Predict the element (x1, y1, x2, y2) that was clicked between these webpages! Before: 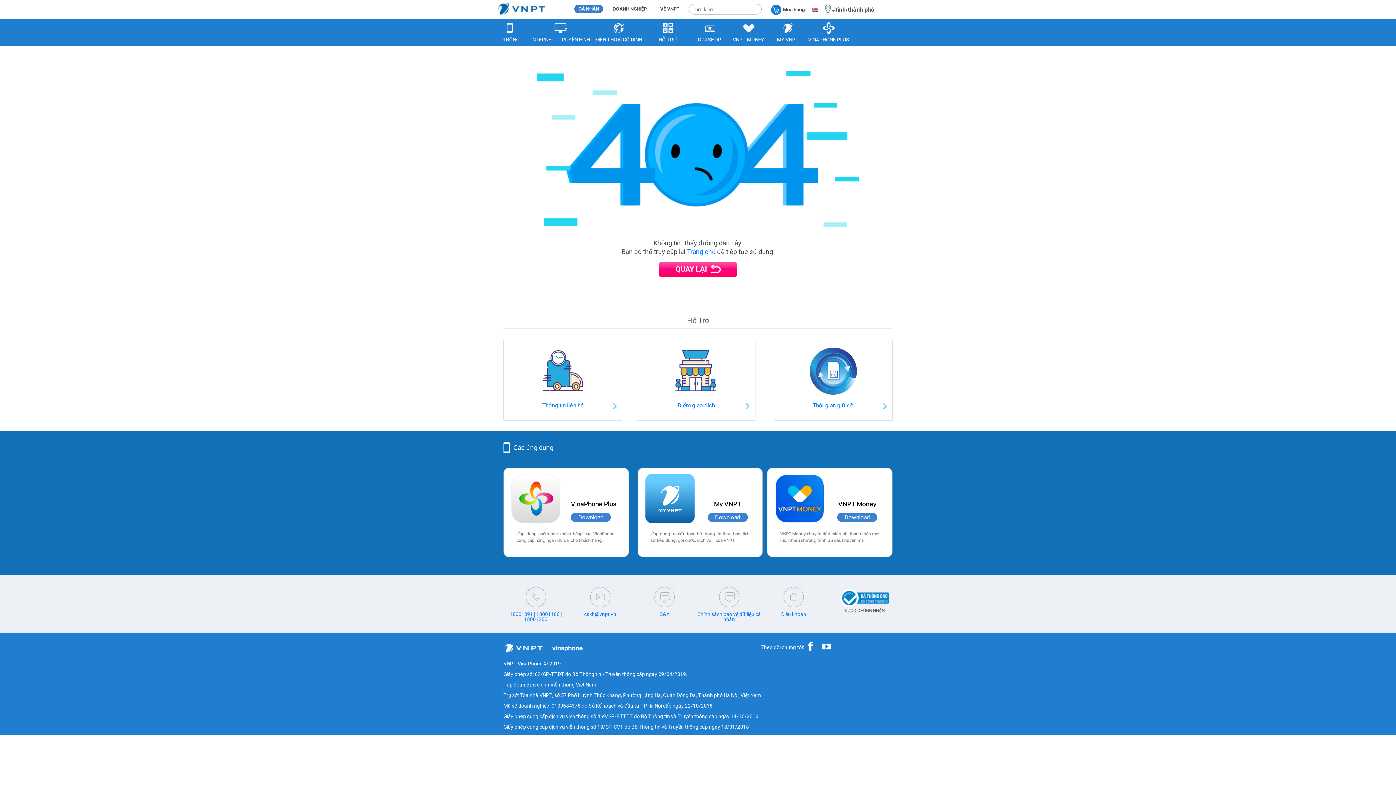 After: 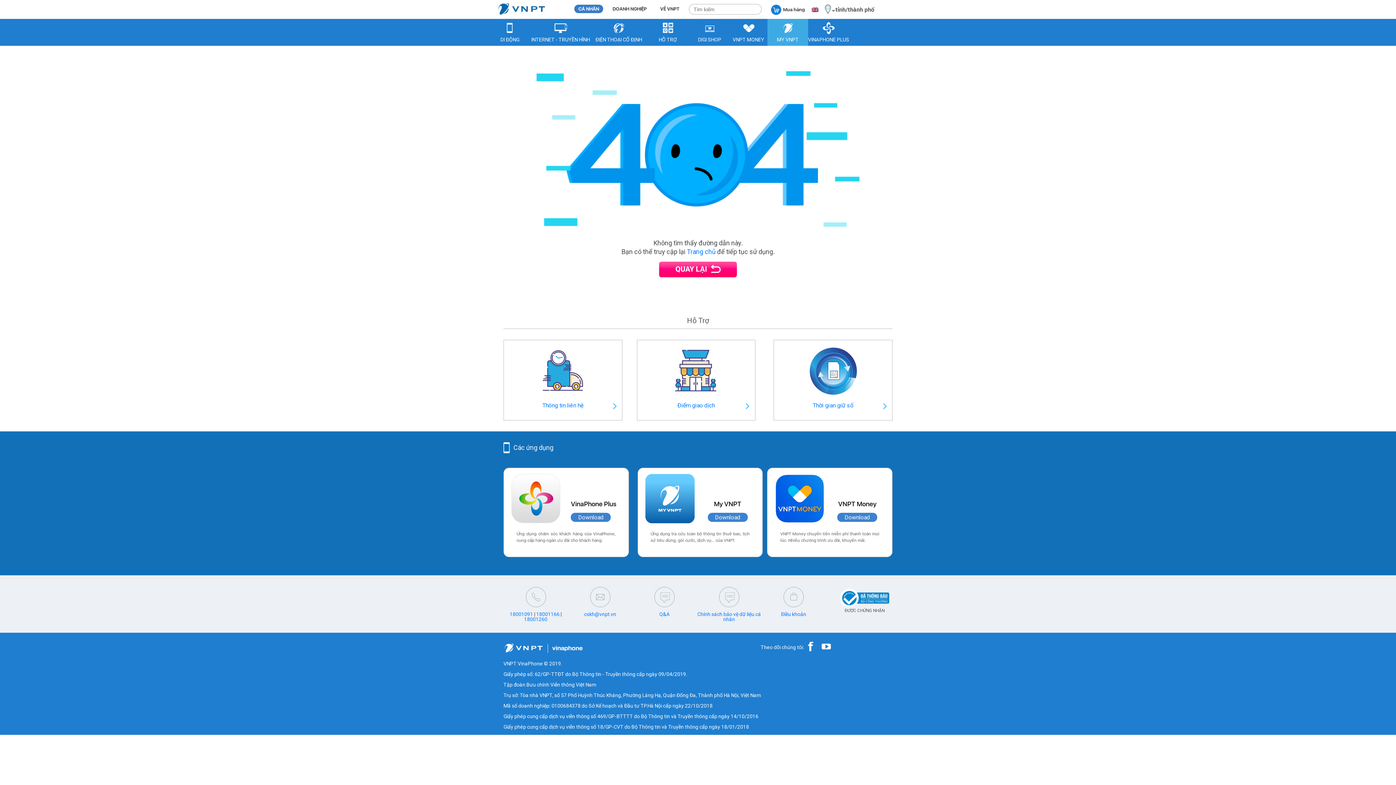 Action: label: MY VNPT bbox: (767, 21, 808, 42)